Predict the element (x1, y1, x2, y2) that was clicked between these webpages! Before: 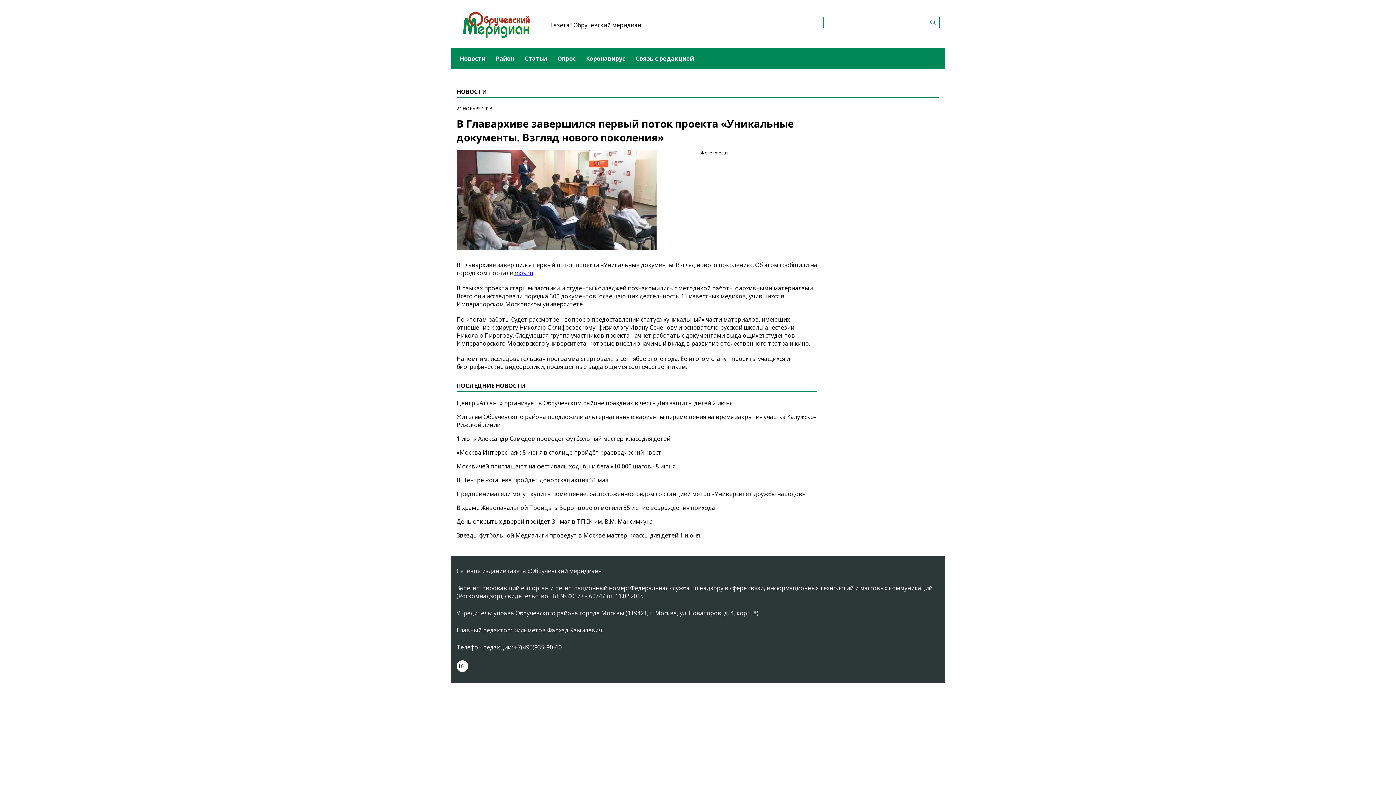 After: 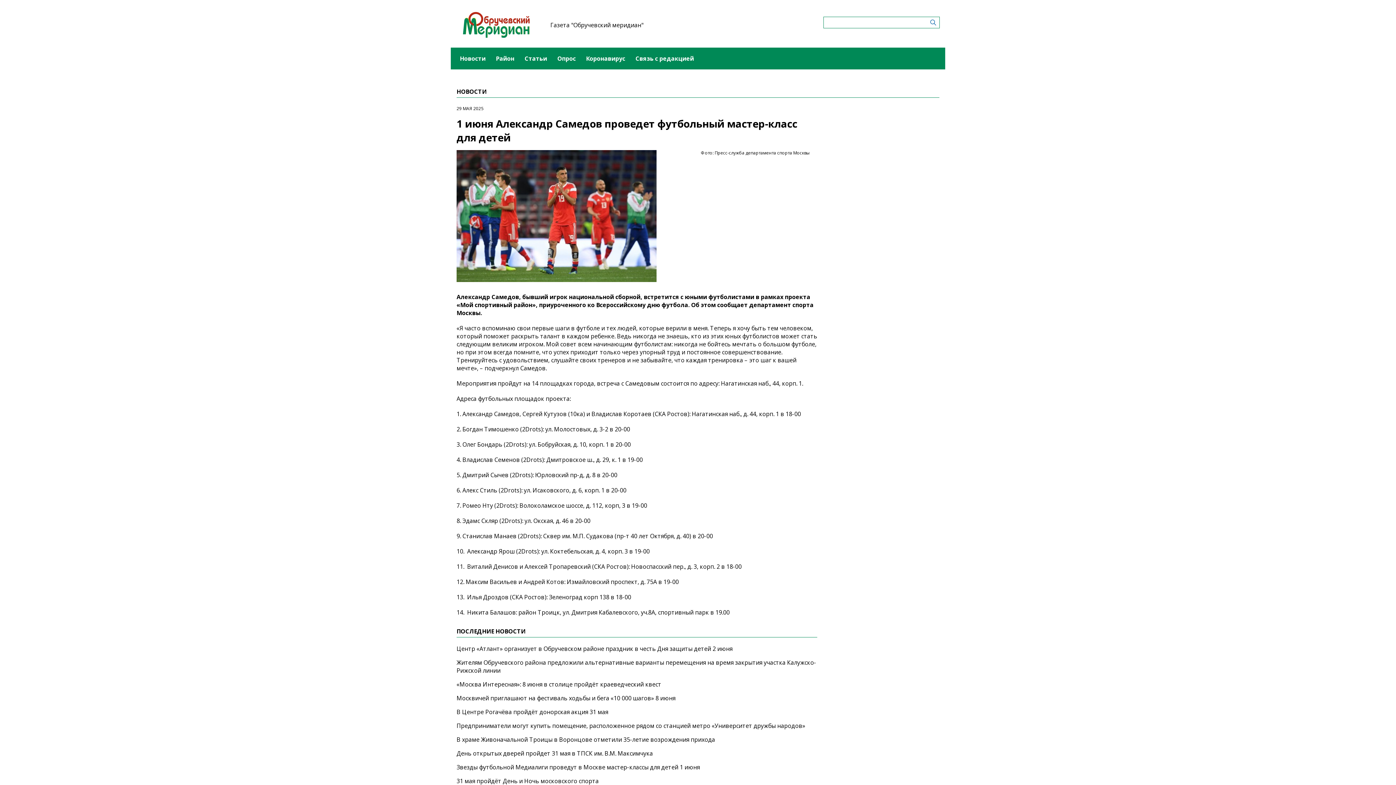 Action: label: 1 июня Александр Самедов проведет футбольный мастер-класс для детей bbox: (456, 434, 670, 442)